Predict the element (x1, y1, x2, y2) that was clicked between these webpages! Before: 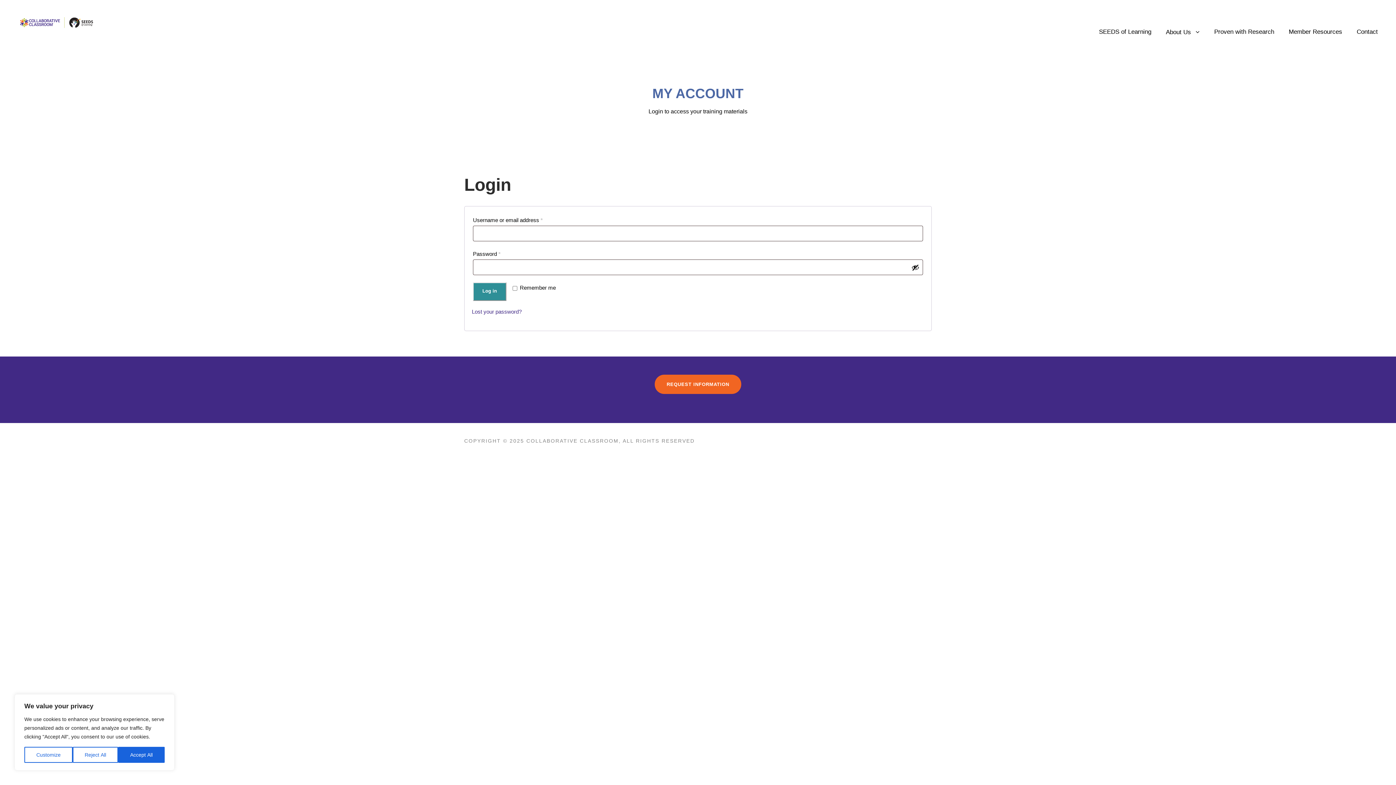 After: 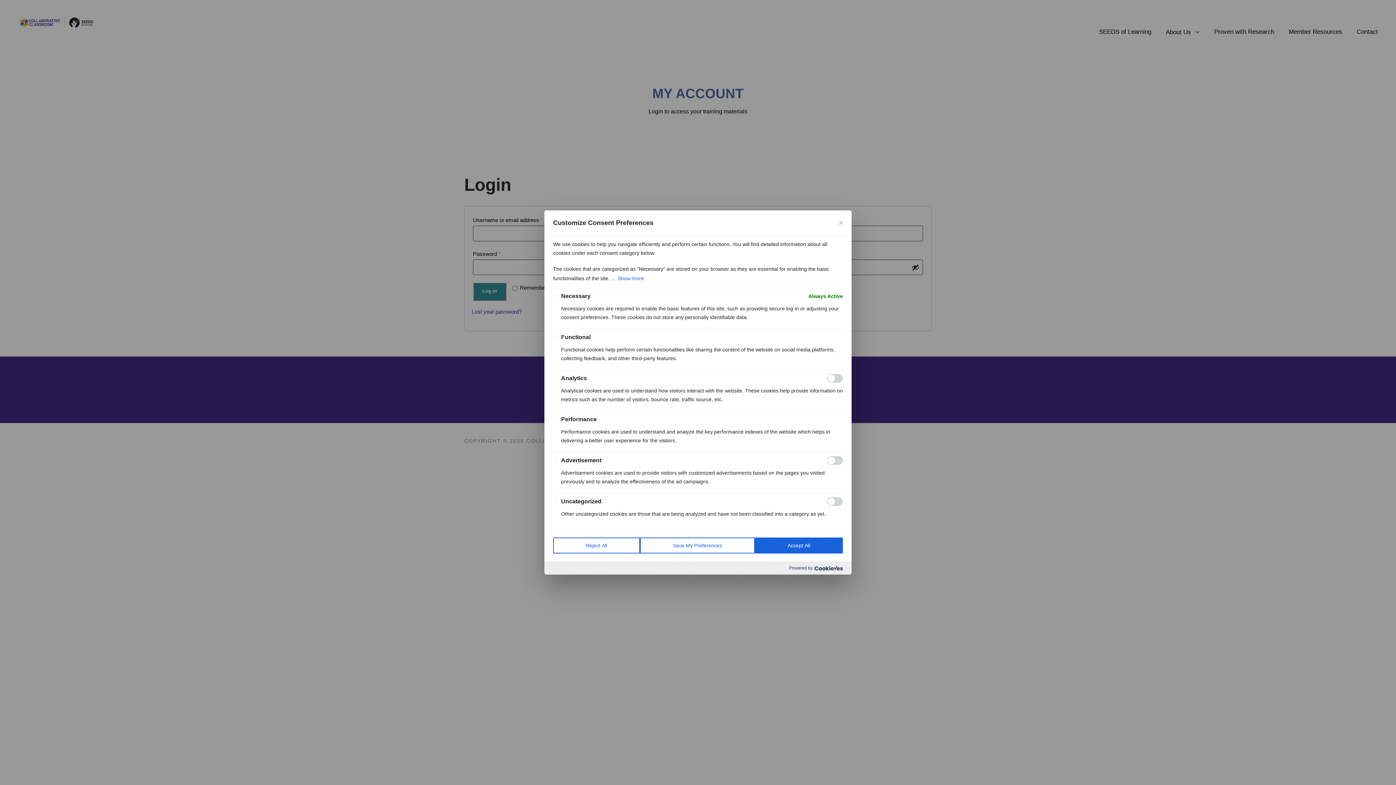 Action: label: Customize bbox: (24, 747, 72, 763)